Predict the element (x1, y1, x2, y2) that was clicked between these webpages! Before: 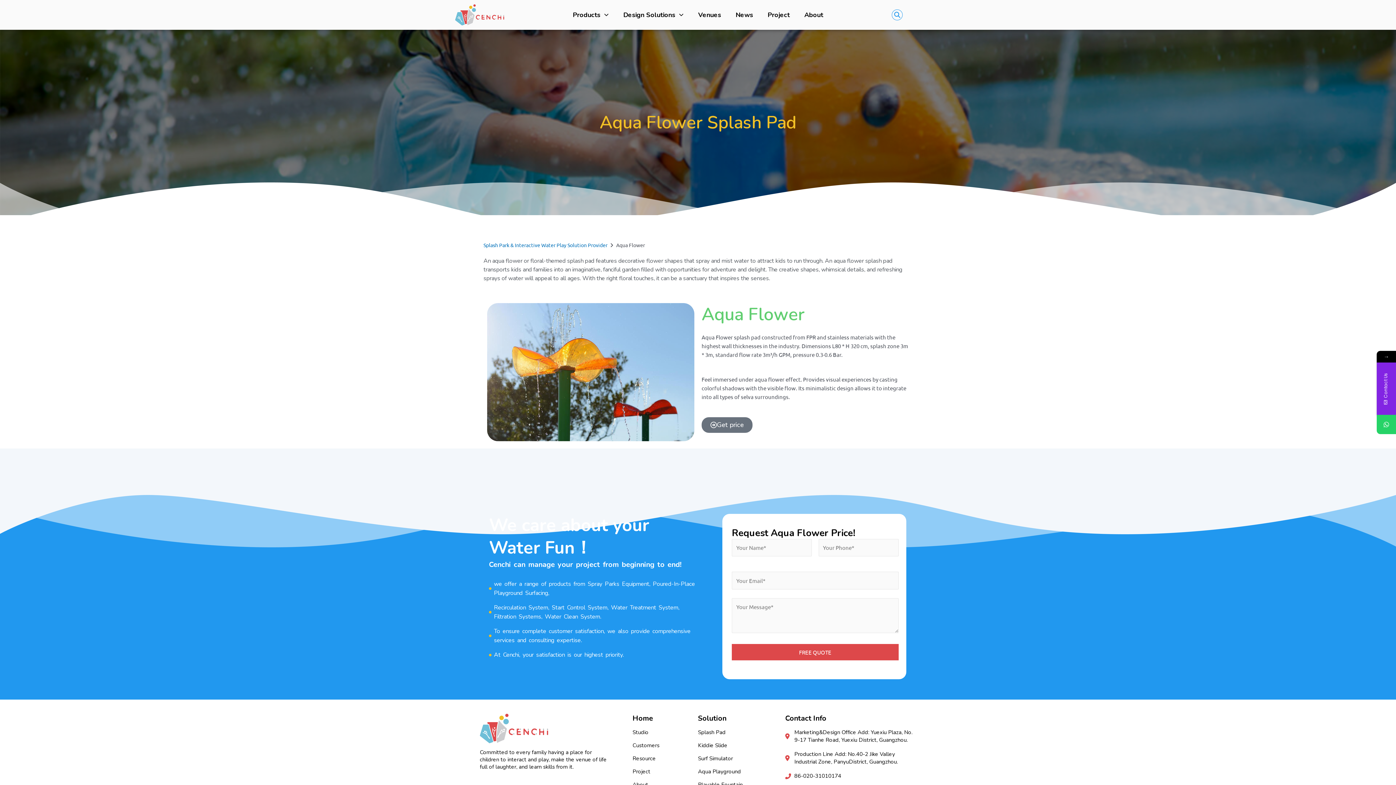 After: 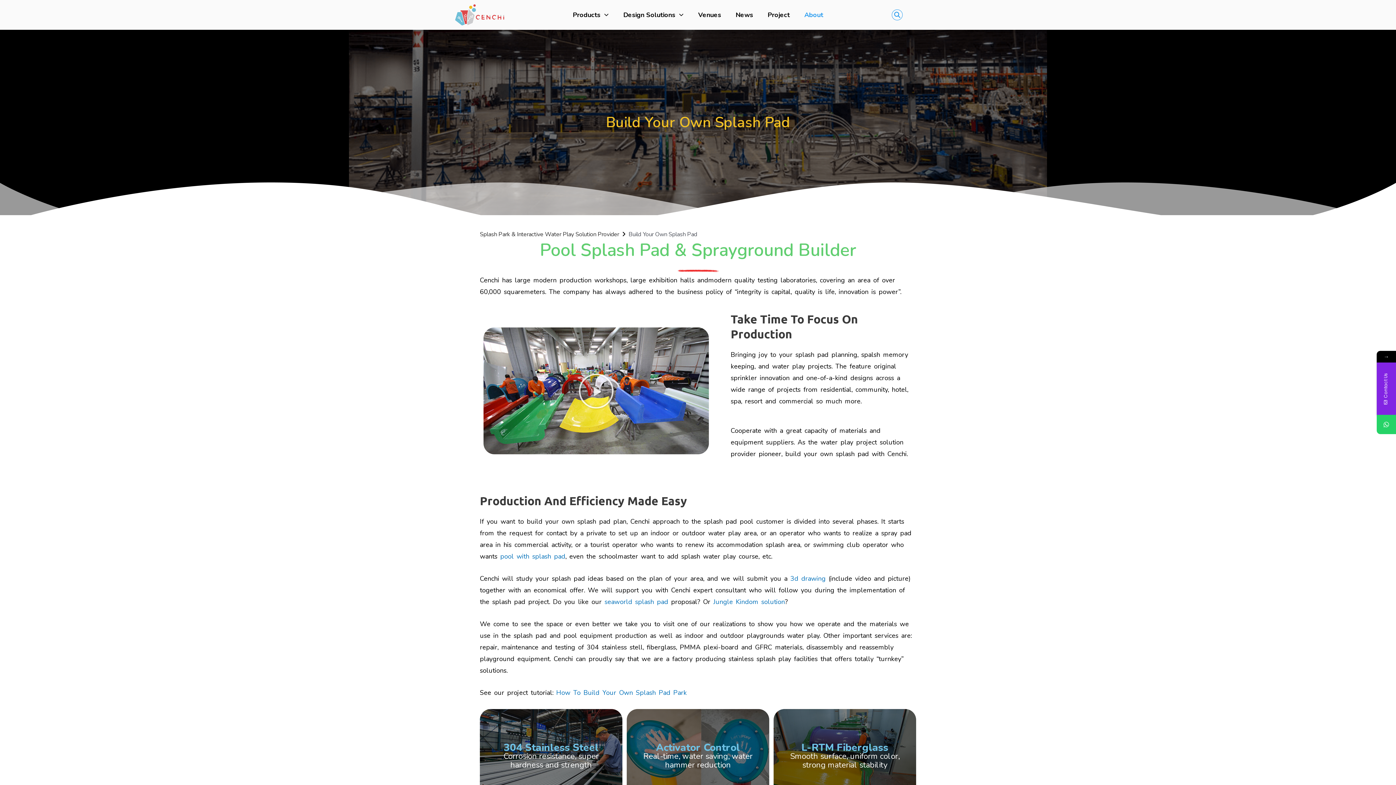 Action: bbox: (797, 6, 830, 23) label: About